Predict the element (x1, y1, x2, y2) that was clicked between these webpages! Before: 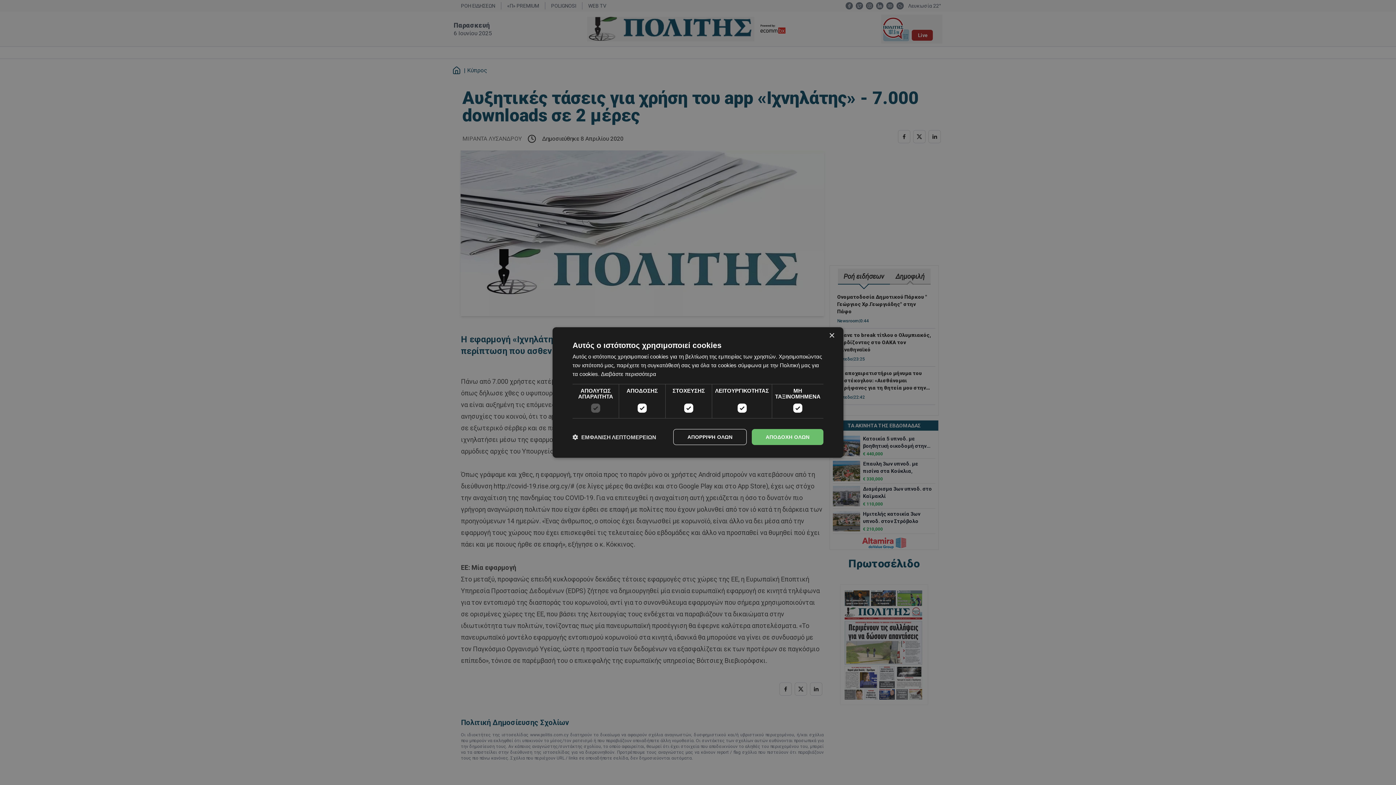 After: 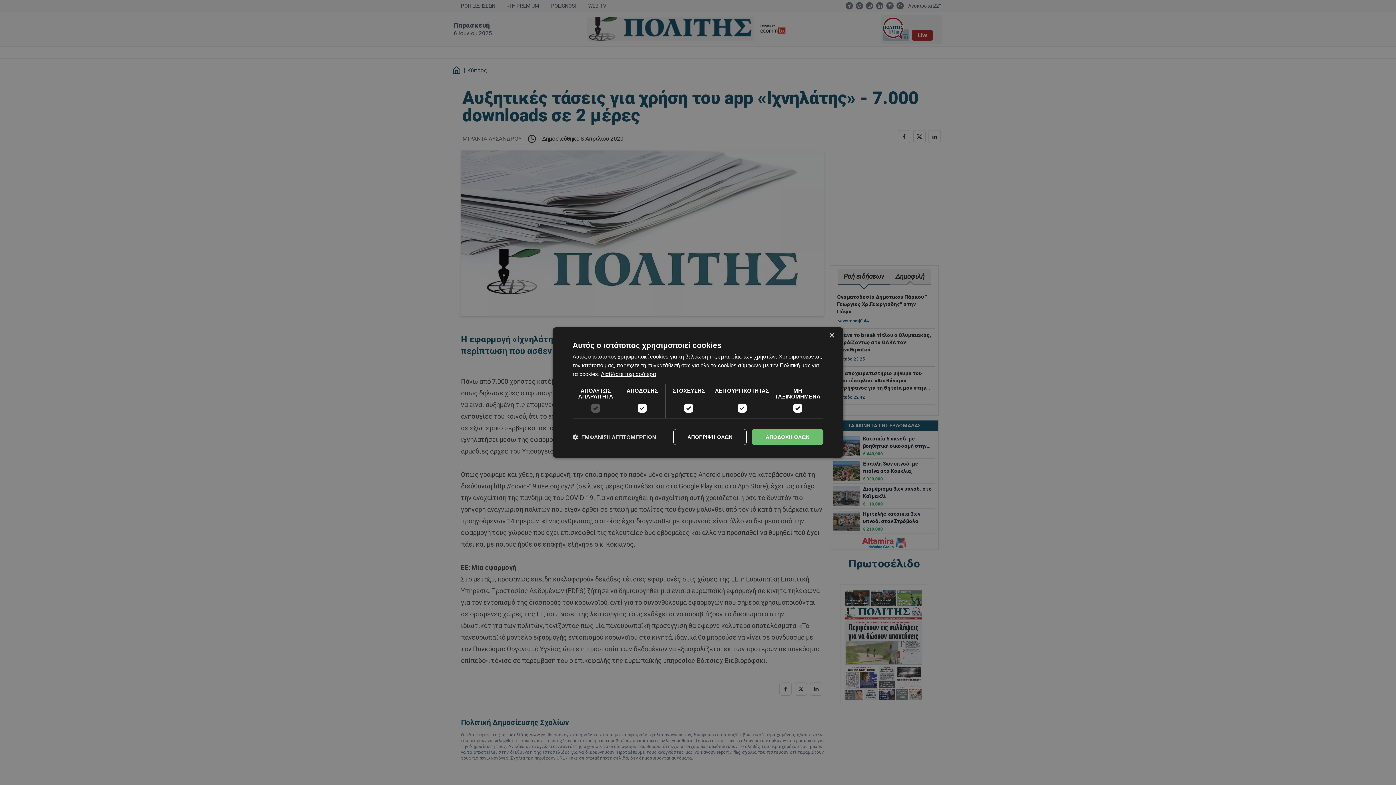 Action: bbox: (601, 371, 656, 377) label: Διαβάστε περισσότερα, opens a new window